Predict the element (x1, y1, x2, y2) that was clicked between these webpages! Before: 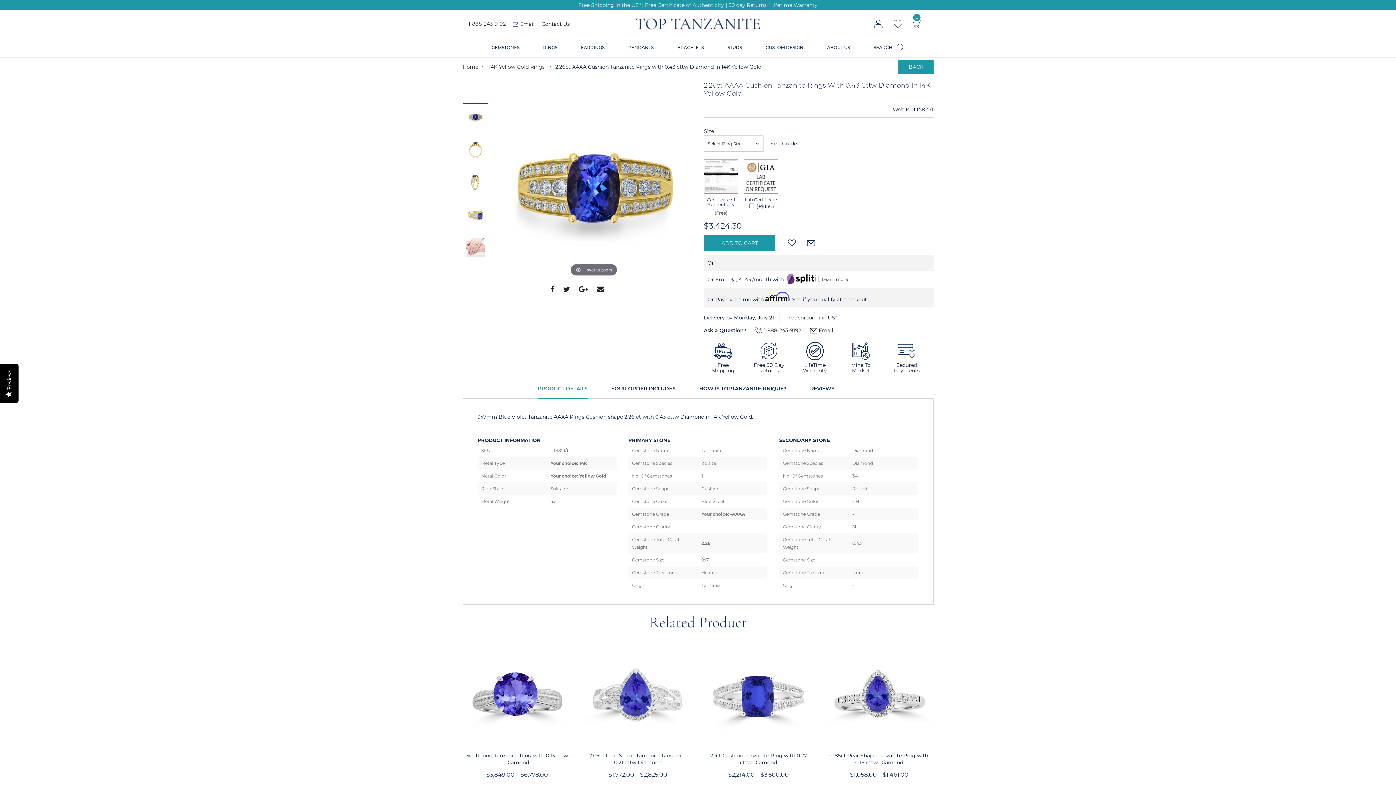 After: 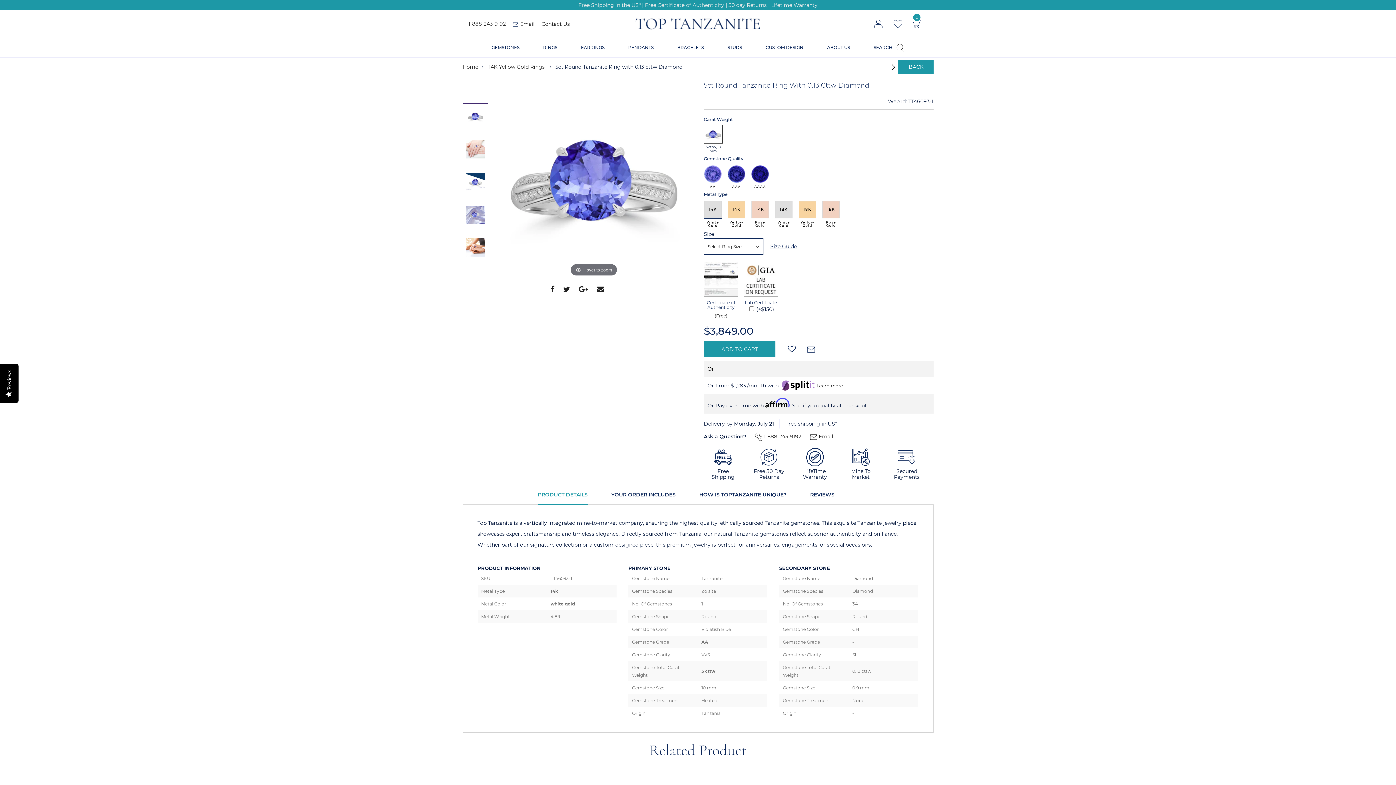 Action: bbox: (464, 641, 570, 747)